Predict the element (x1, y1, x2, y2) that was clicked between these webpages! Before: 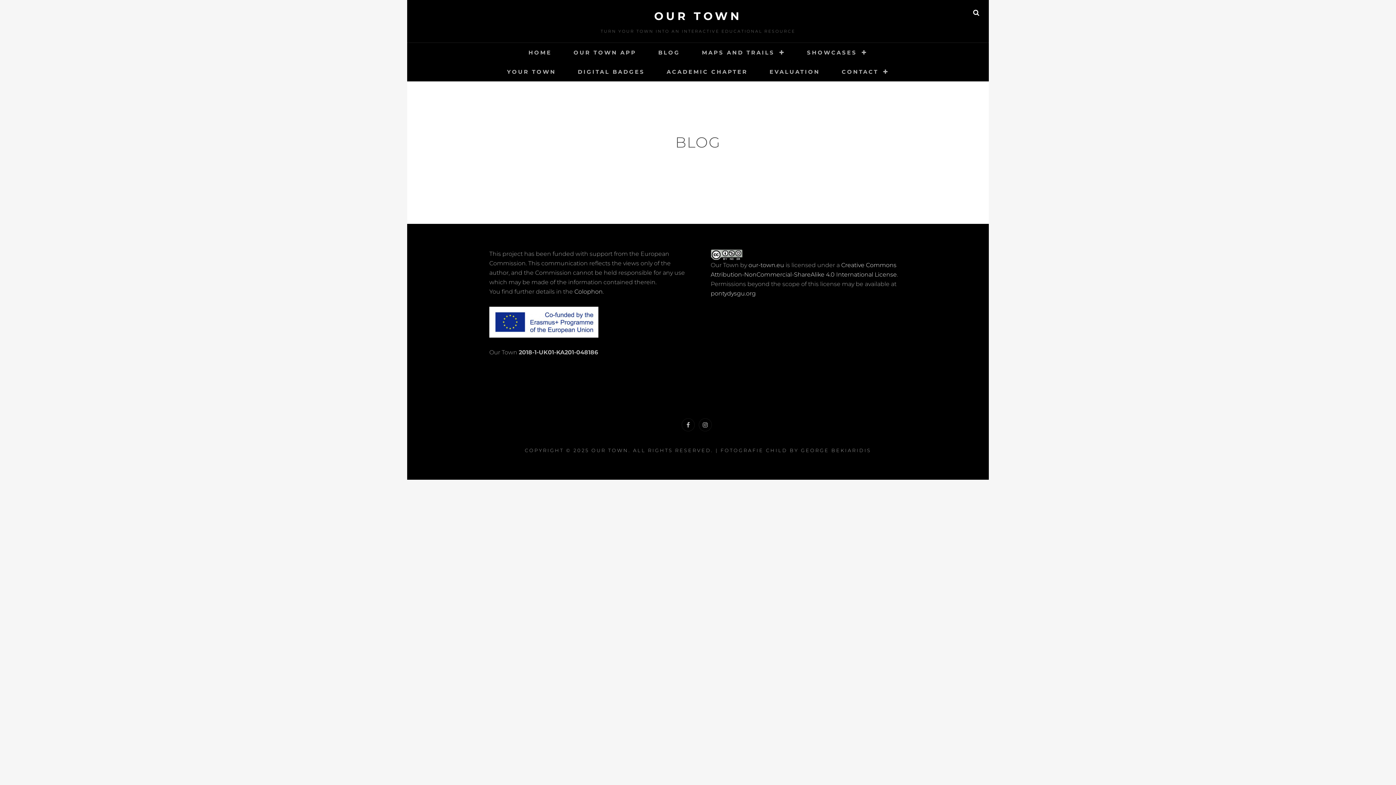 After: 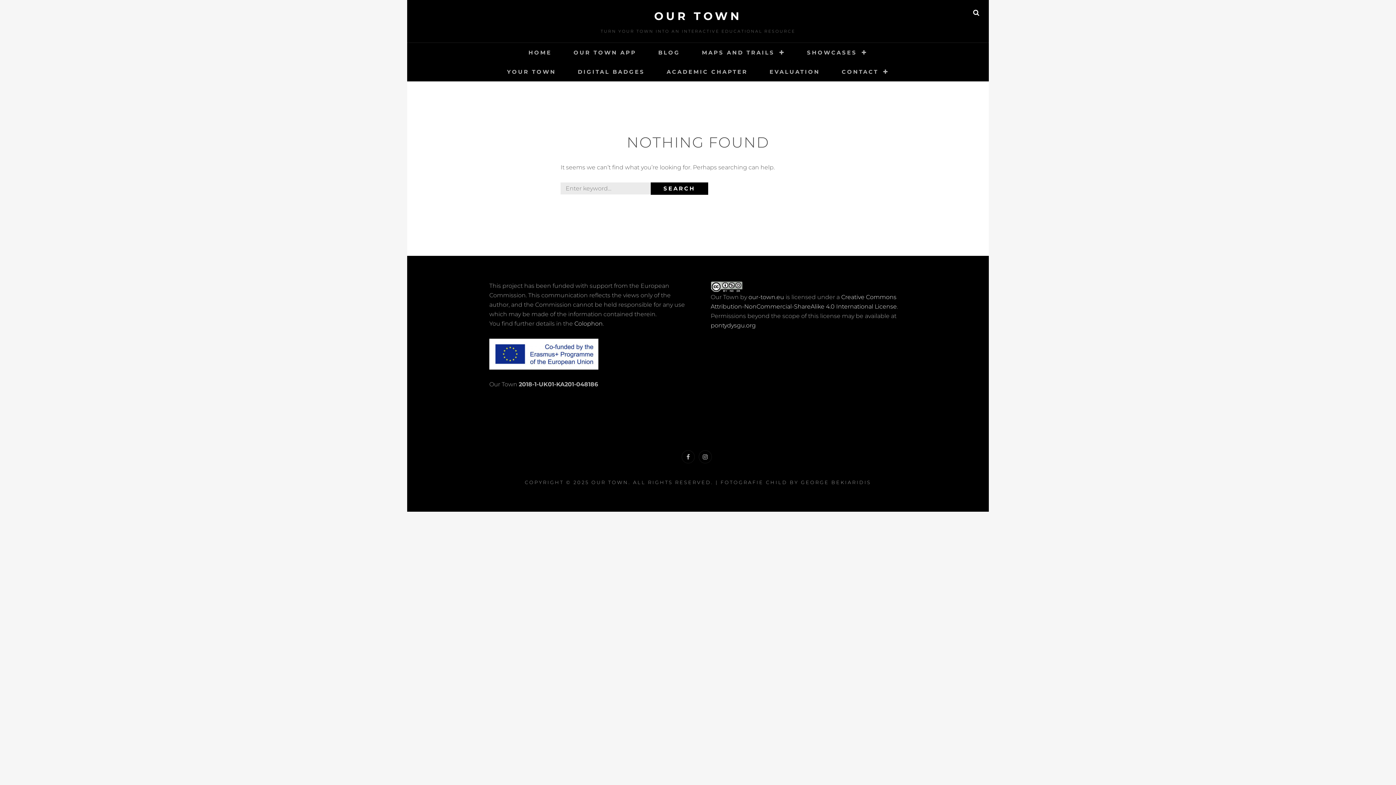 Action: bbox: (797, 42, 877, 62) label: SHOWCASES